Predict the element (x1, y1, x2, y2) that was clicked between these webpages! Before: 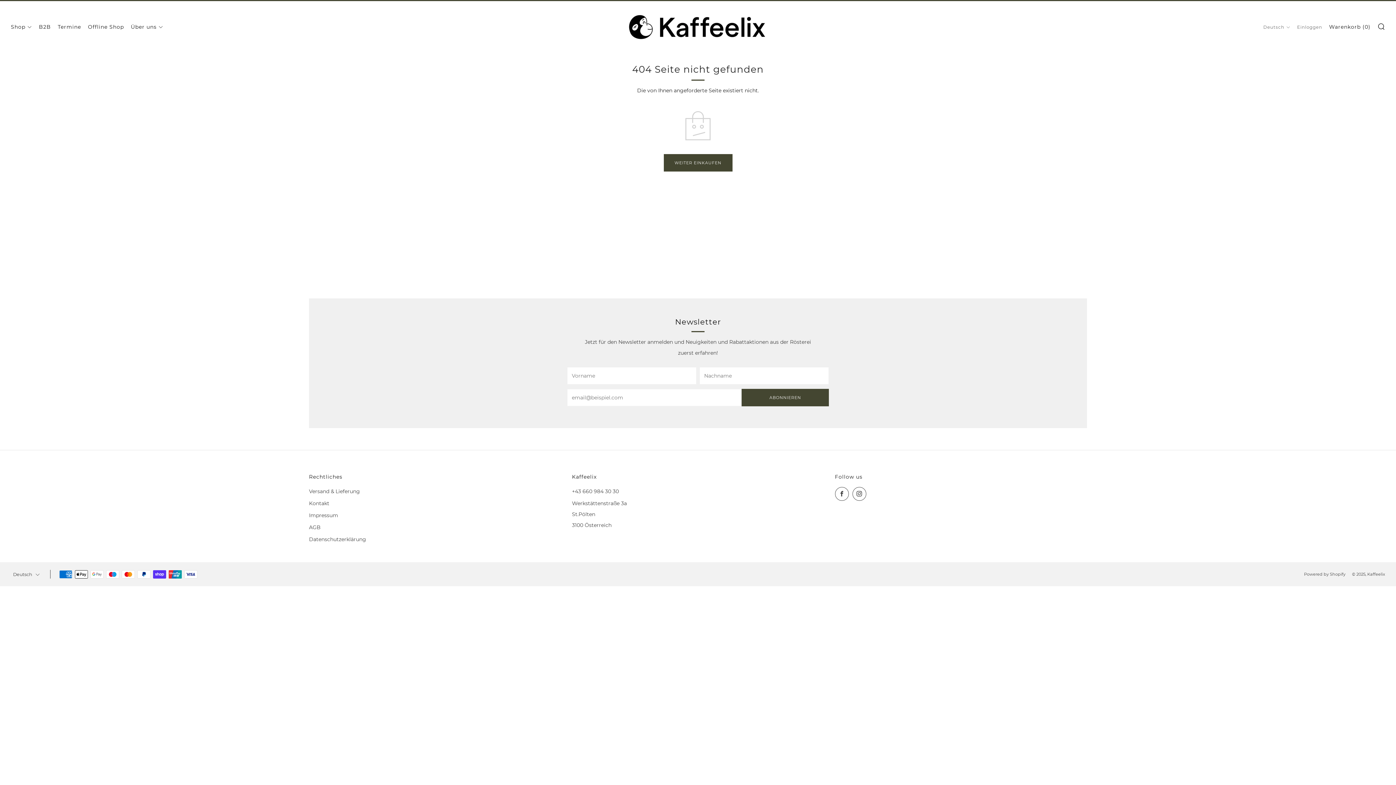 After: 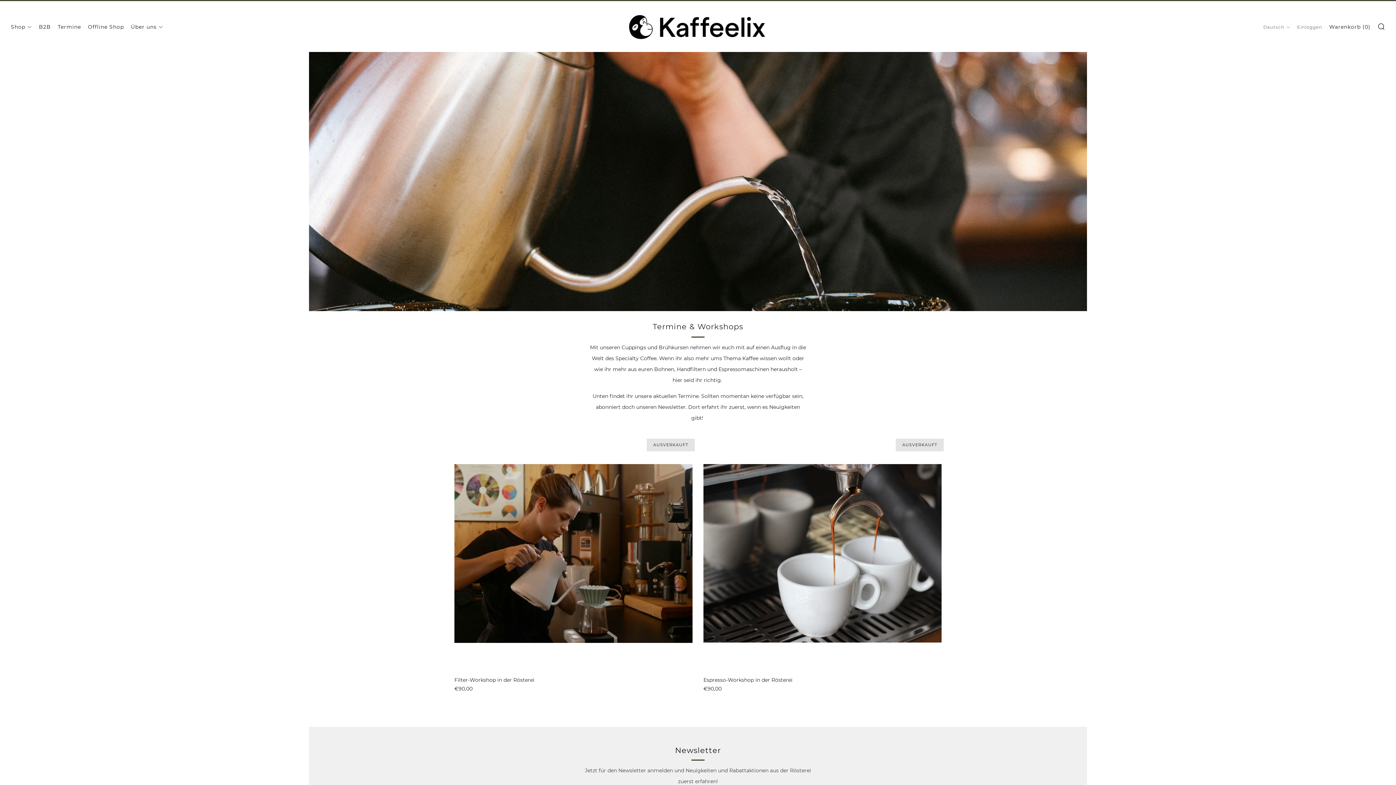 Action: label: Termine bbox: (57, 21, 81, 32)